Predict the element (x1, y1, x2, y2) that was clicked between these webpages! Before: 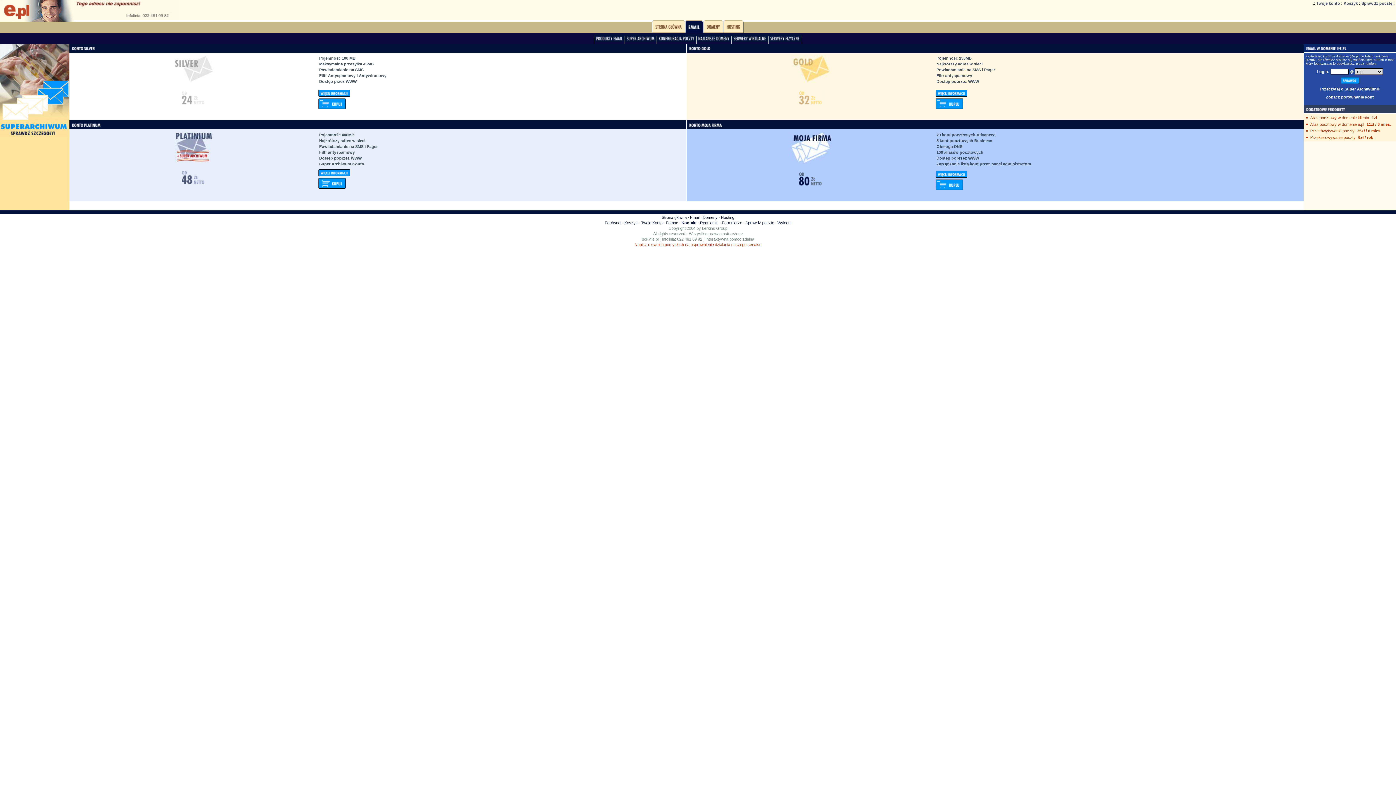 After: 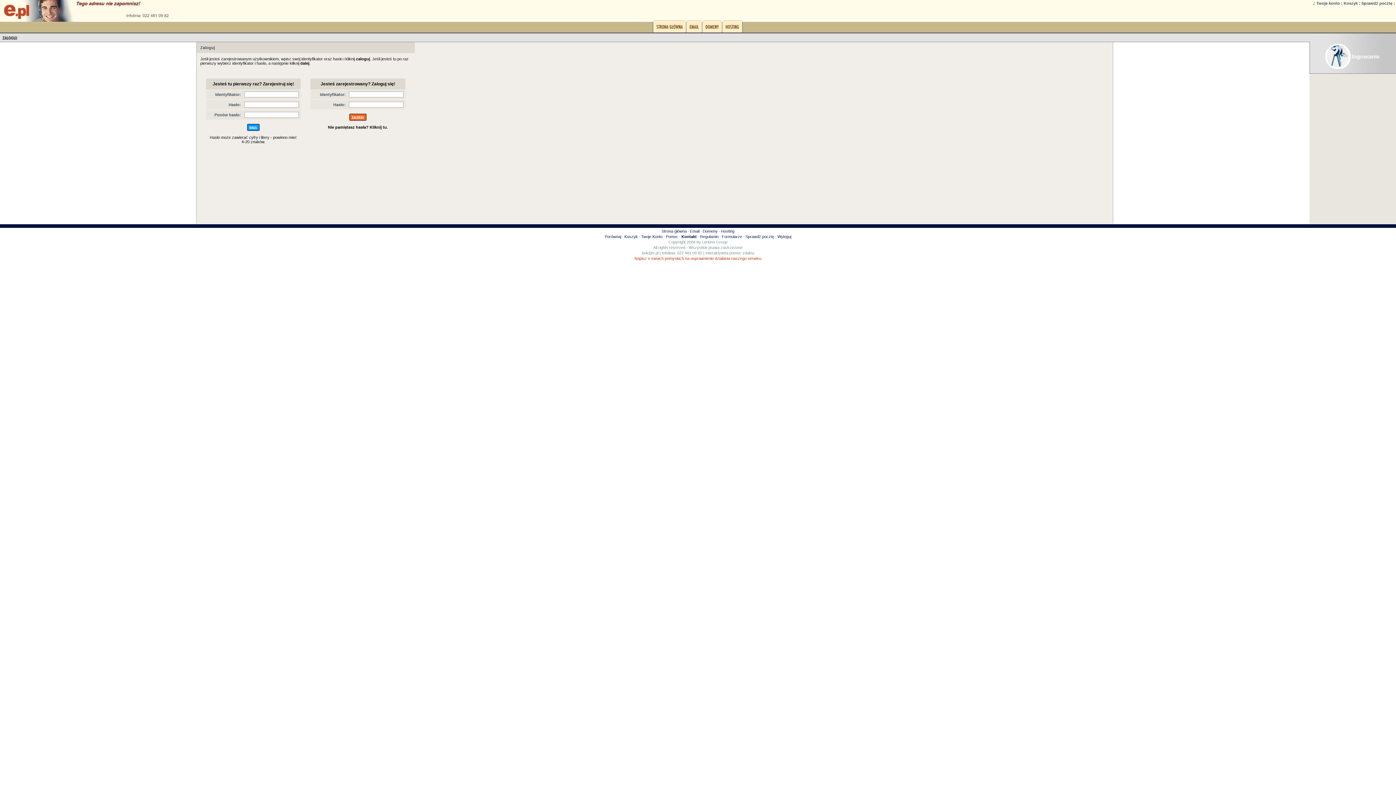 Action: bbox: (1316, 1, 1340, 5) label: Twoje konto